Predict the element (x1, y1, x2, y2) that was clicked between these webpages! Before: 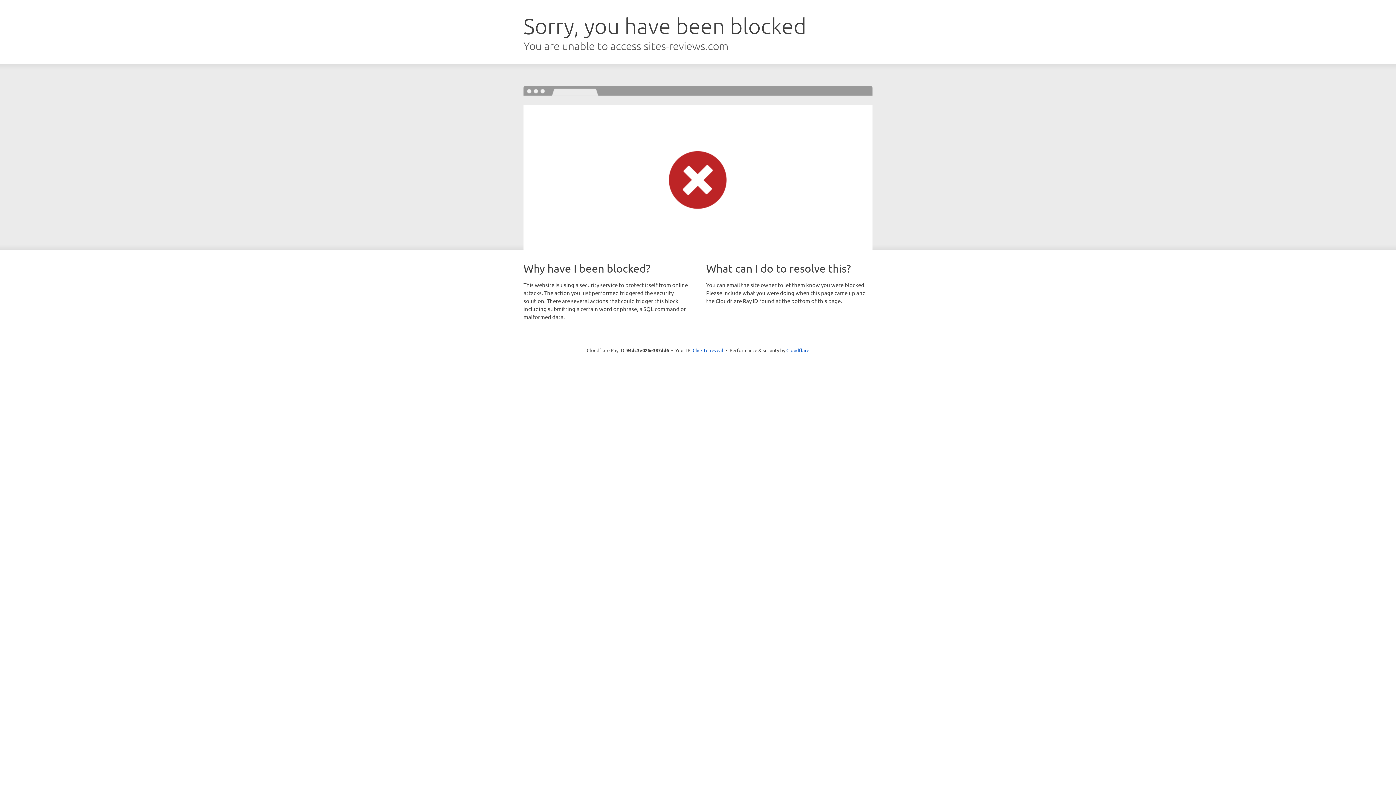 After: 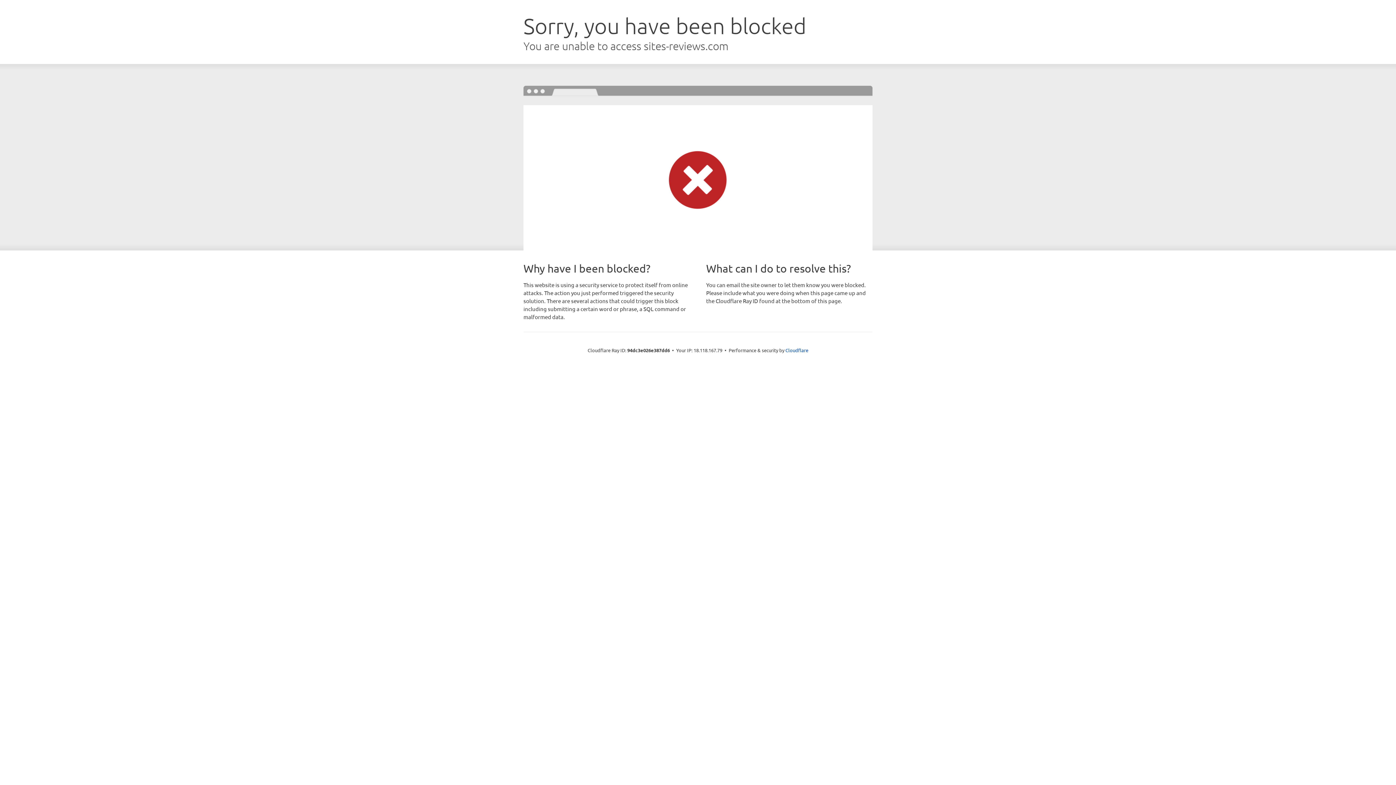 Action: bbox: (692, 346, 723, 353) label: Click to reveal